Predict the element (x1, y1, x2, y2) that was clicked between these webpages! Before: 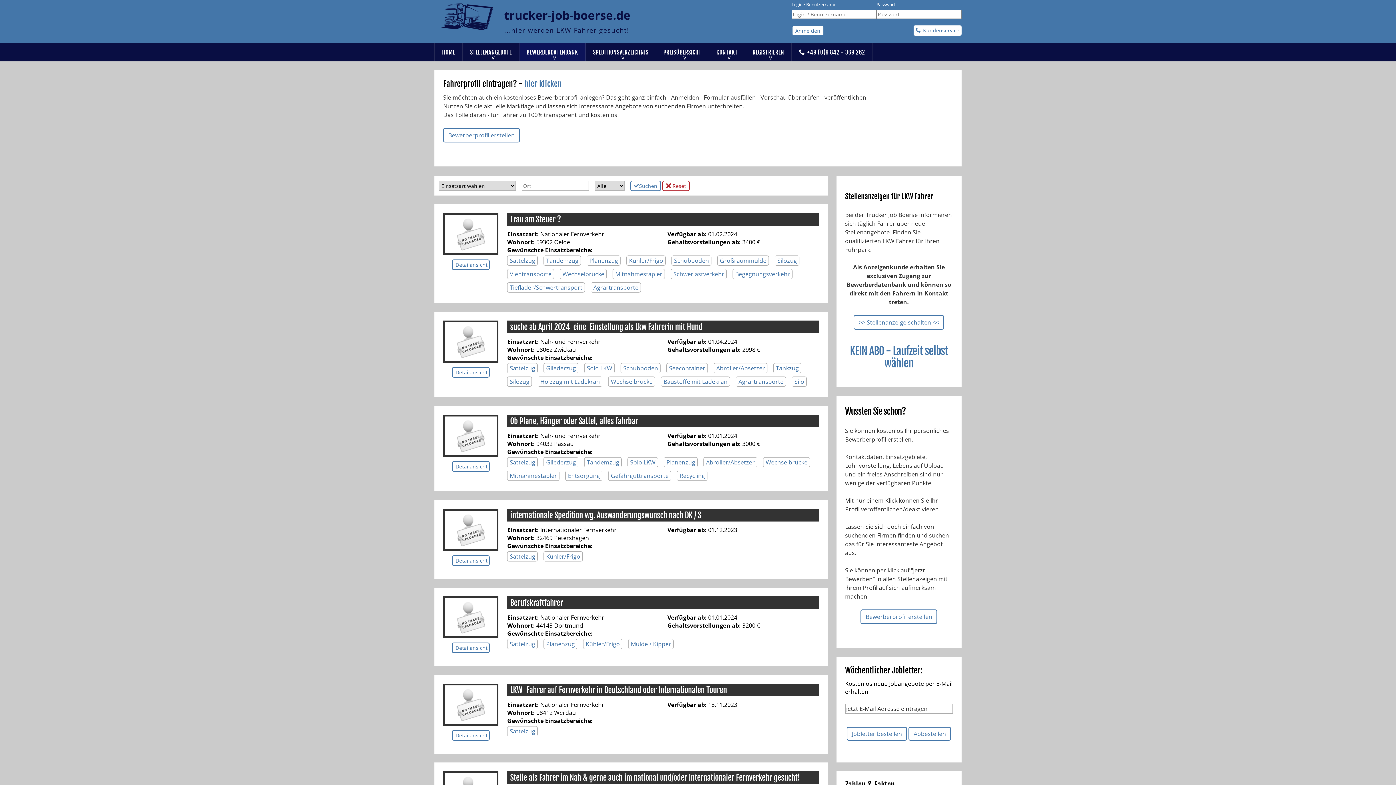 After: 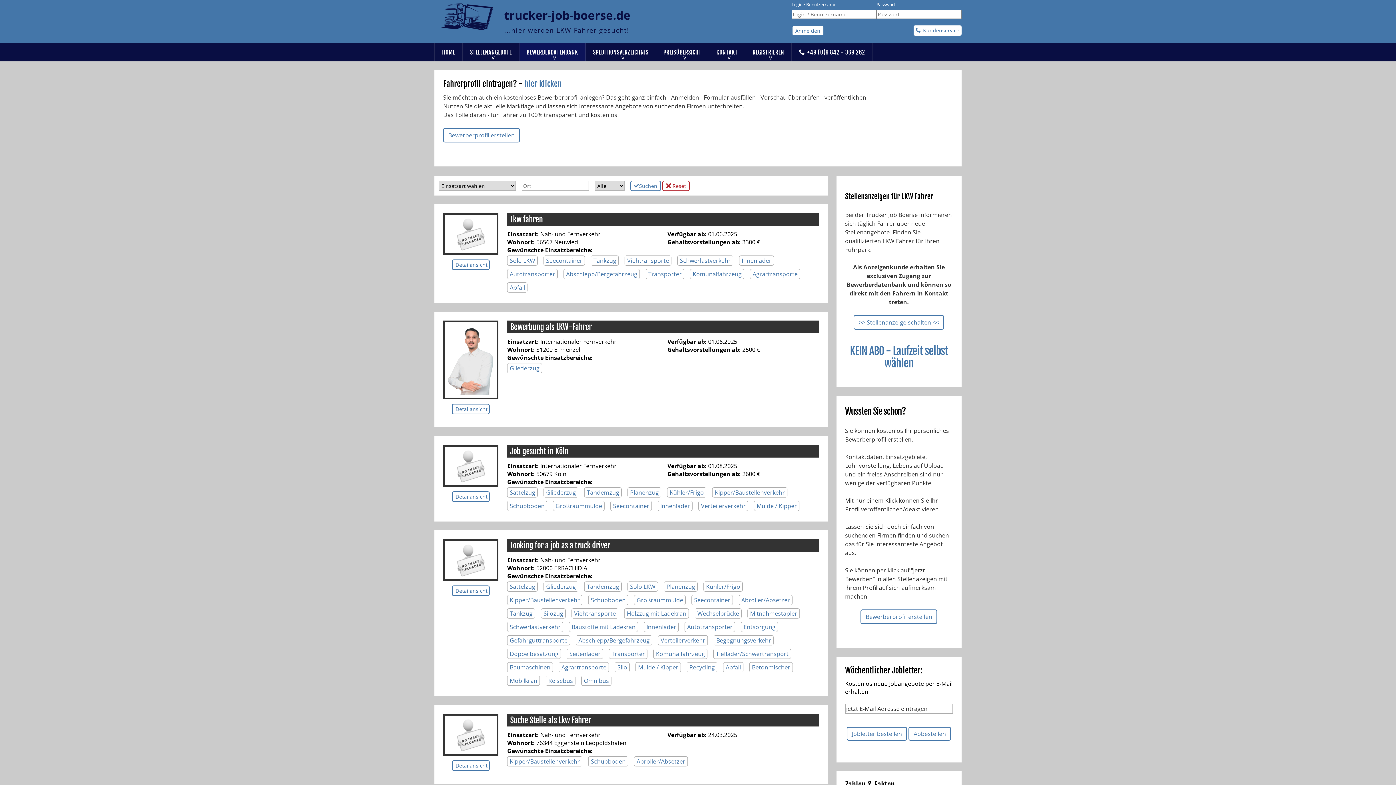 Action: bbox: (630, 180, 661, 191) label: Suchen